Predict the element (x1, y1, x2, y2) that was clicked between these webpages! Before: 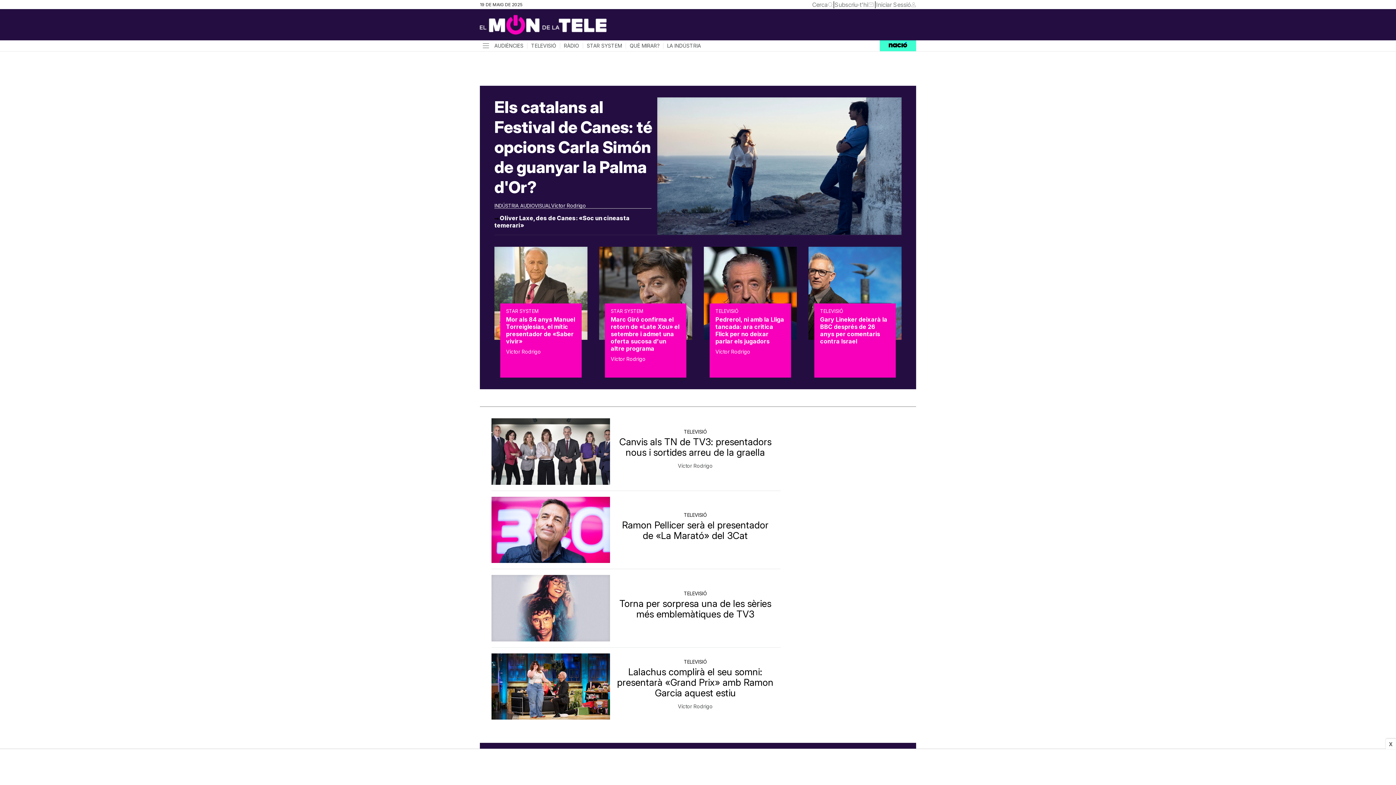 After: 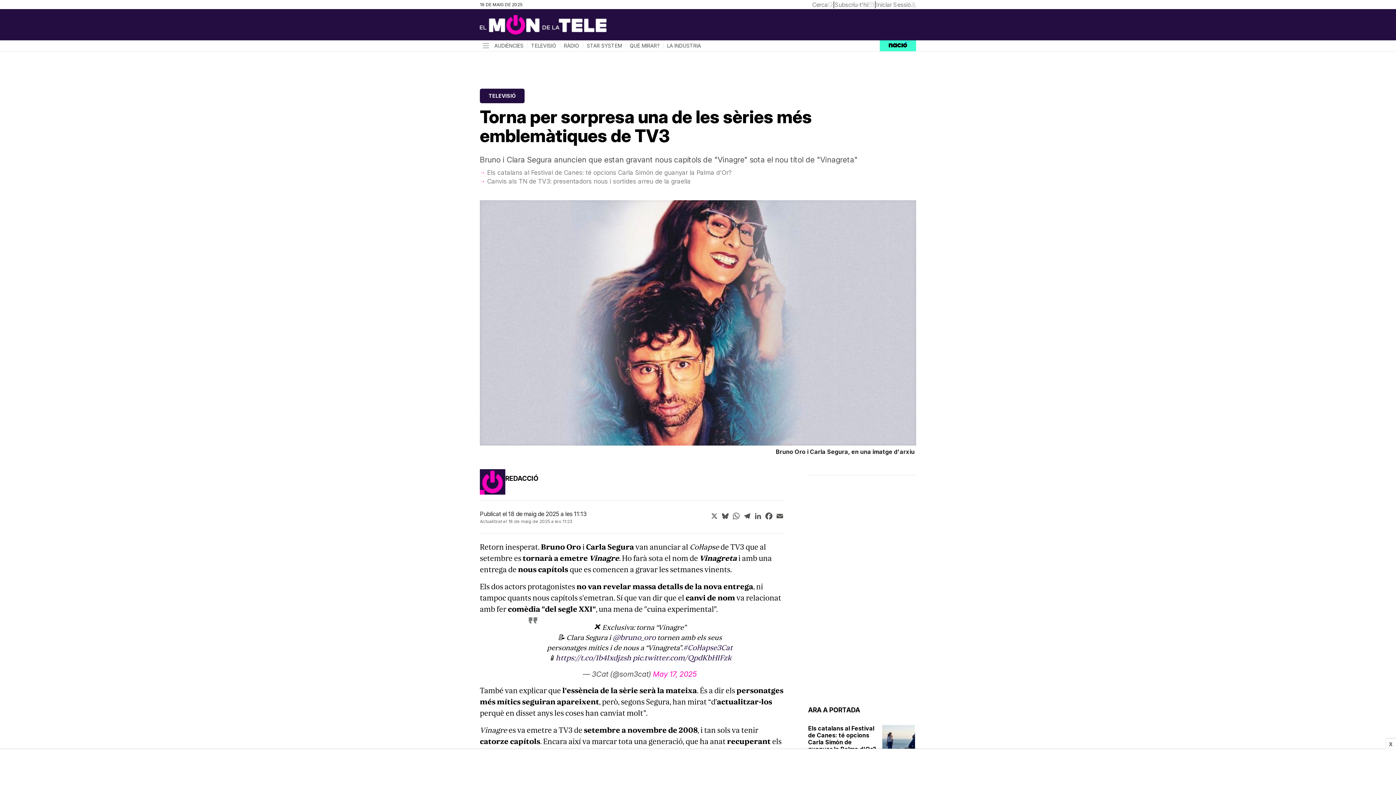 Action: bbox: (616, 598, 774, 619) label: Torna per sorpresa una de les sèries més emblemàtiques de TV3